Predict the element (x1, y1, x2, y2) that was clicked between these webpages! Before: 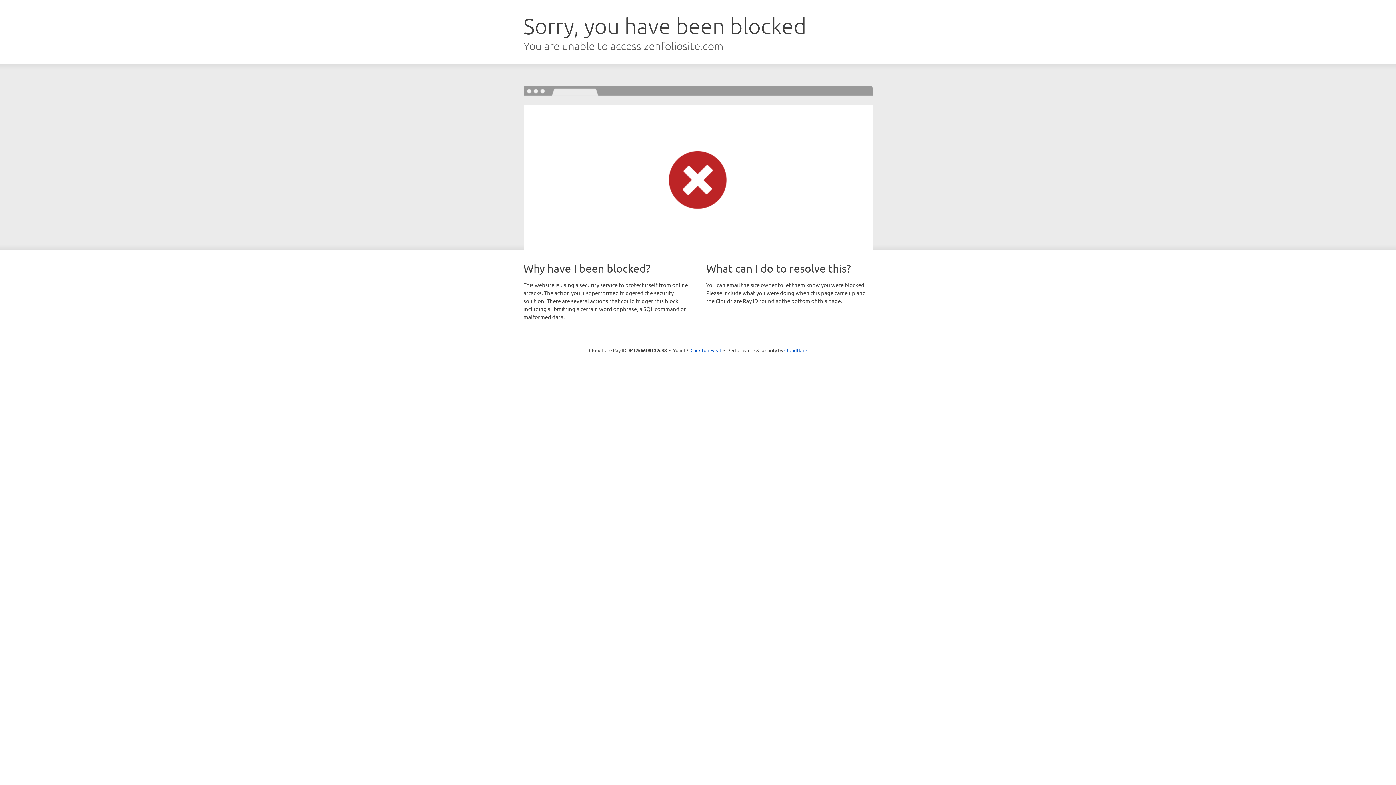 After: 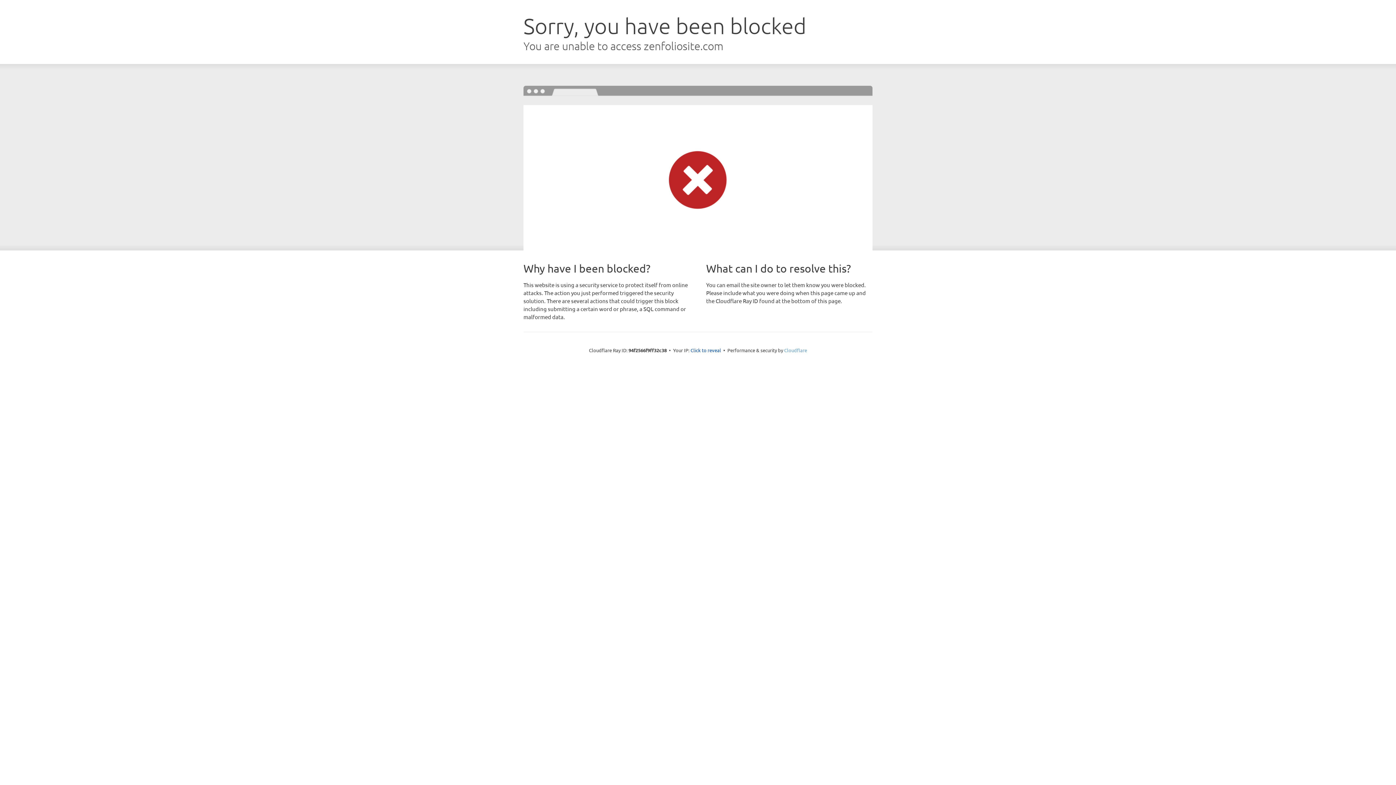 Action: bbox: (784, 347, 807, 353) label: Cloudflare